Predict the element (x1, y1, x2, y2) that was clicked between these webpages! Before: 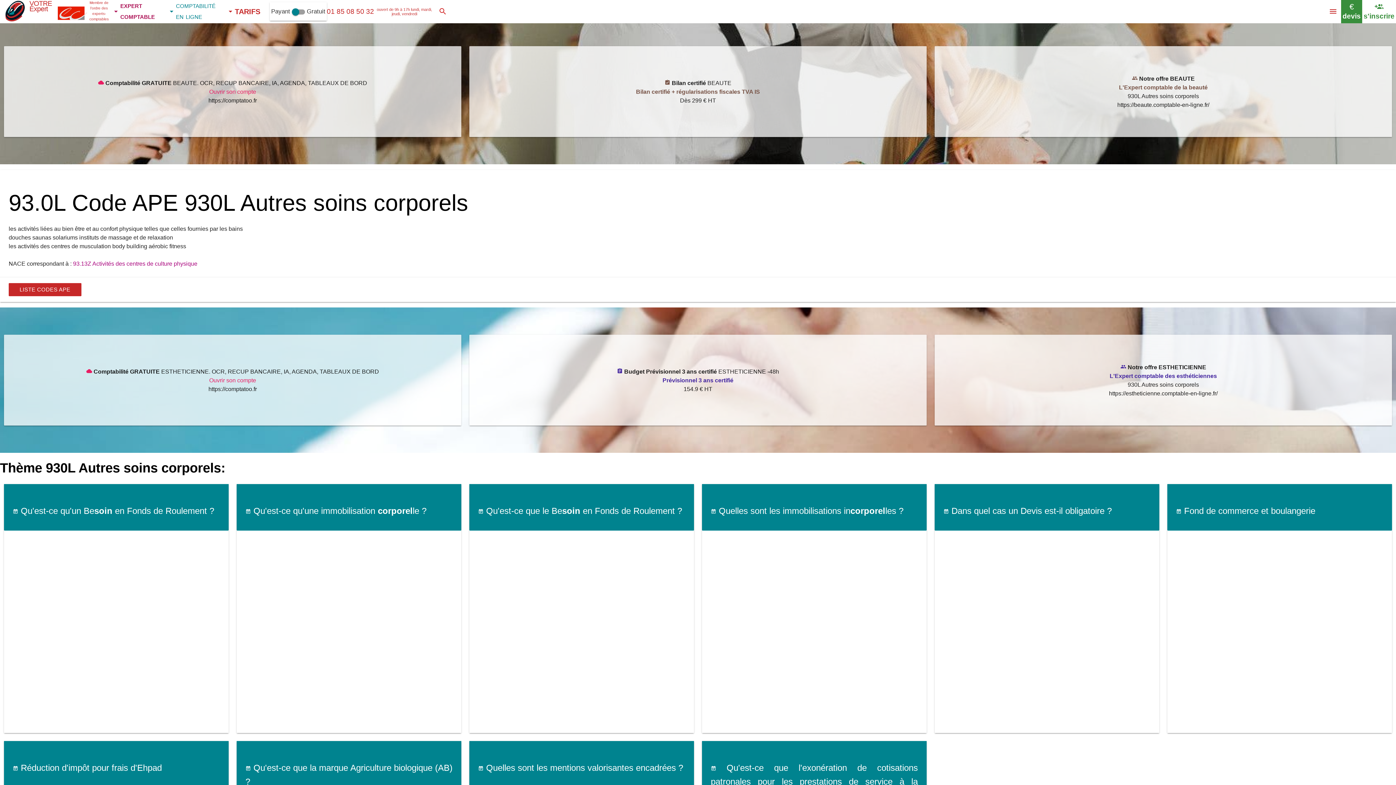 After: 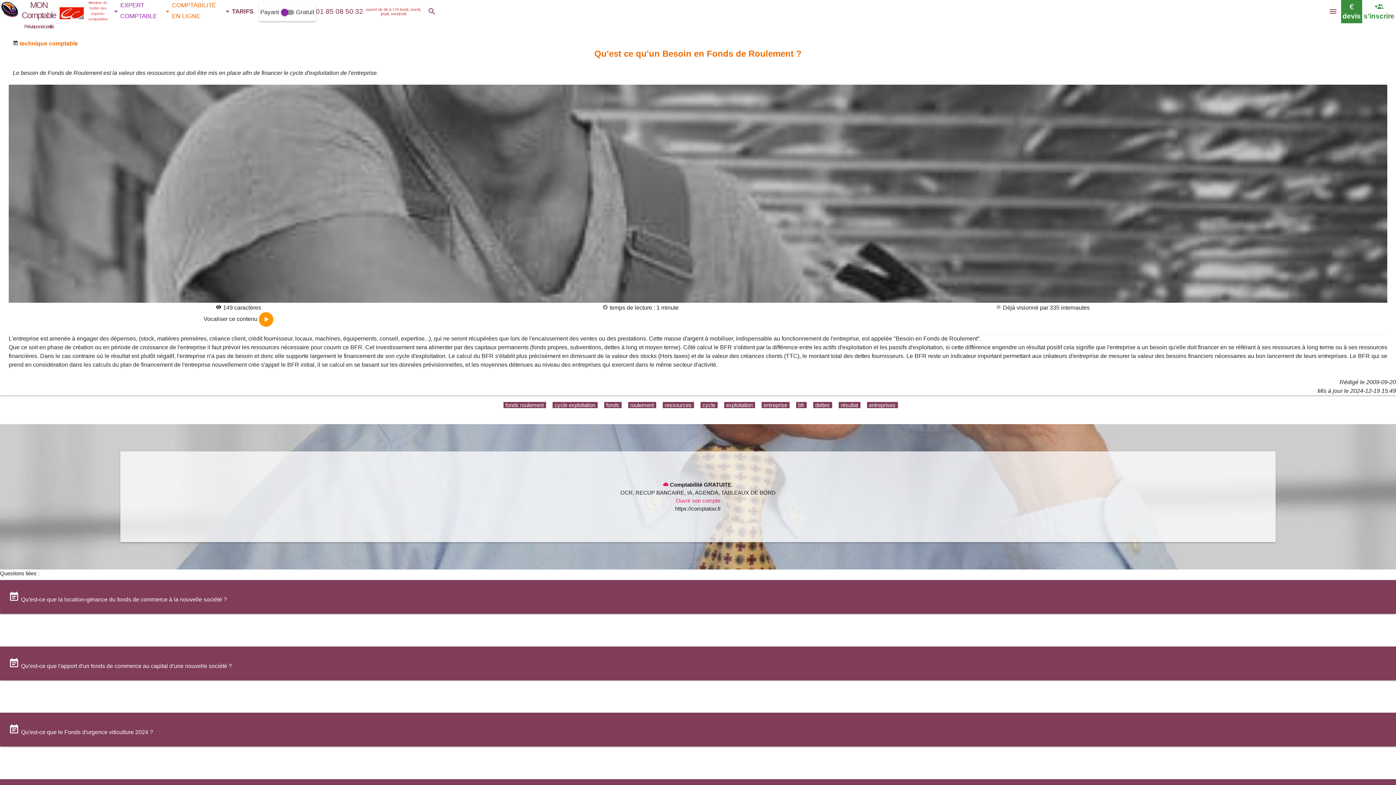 Action: label: 
 Qu'est-ce qu'un Besoin en Fonds de Roulement ? bbox: (12, 506, 214, 515)